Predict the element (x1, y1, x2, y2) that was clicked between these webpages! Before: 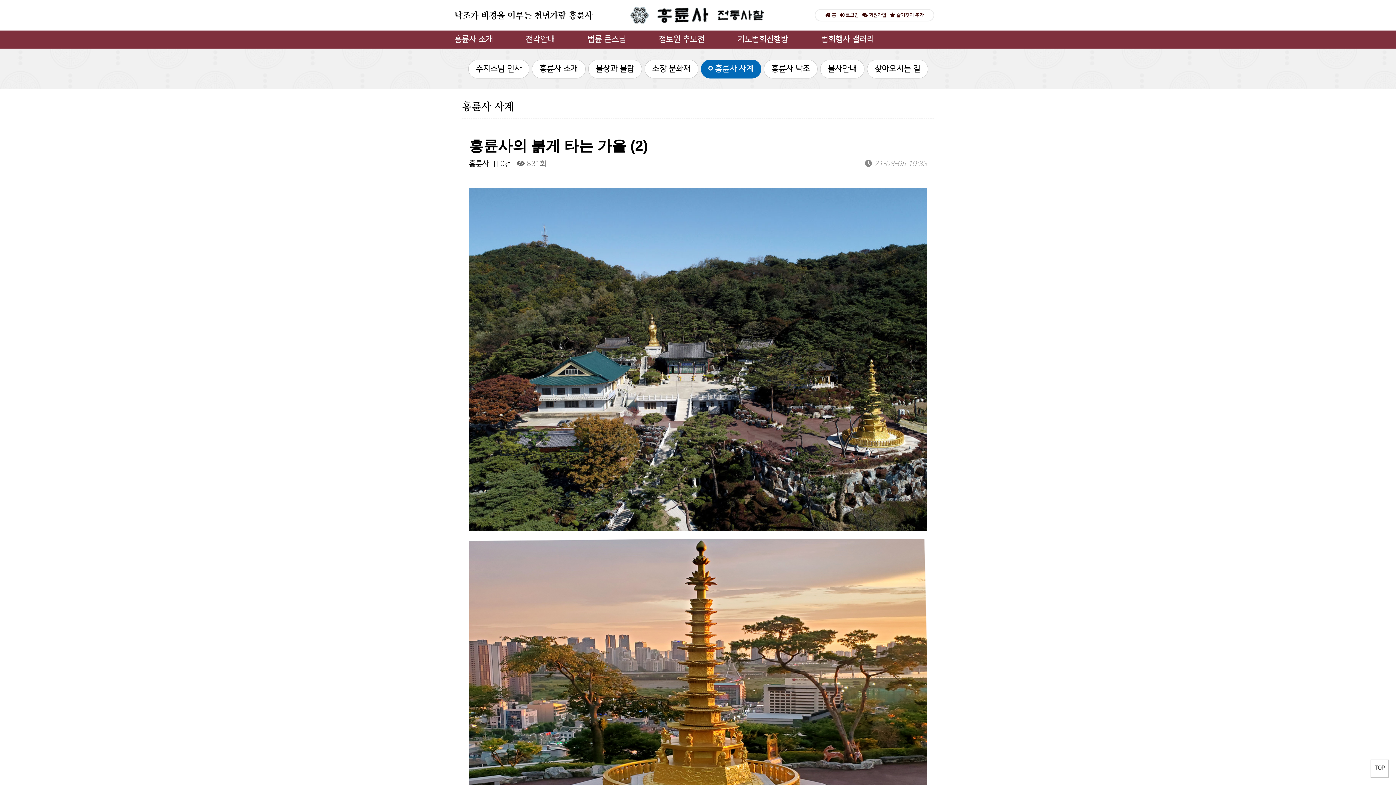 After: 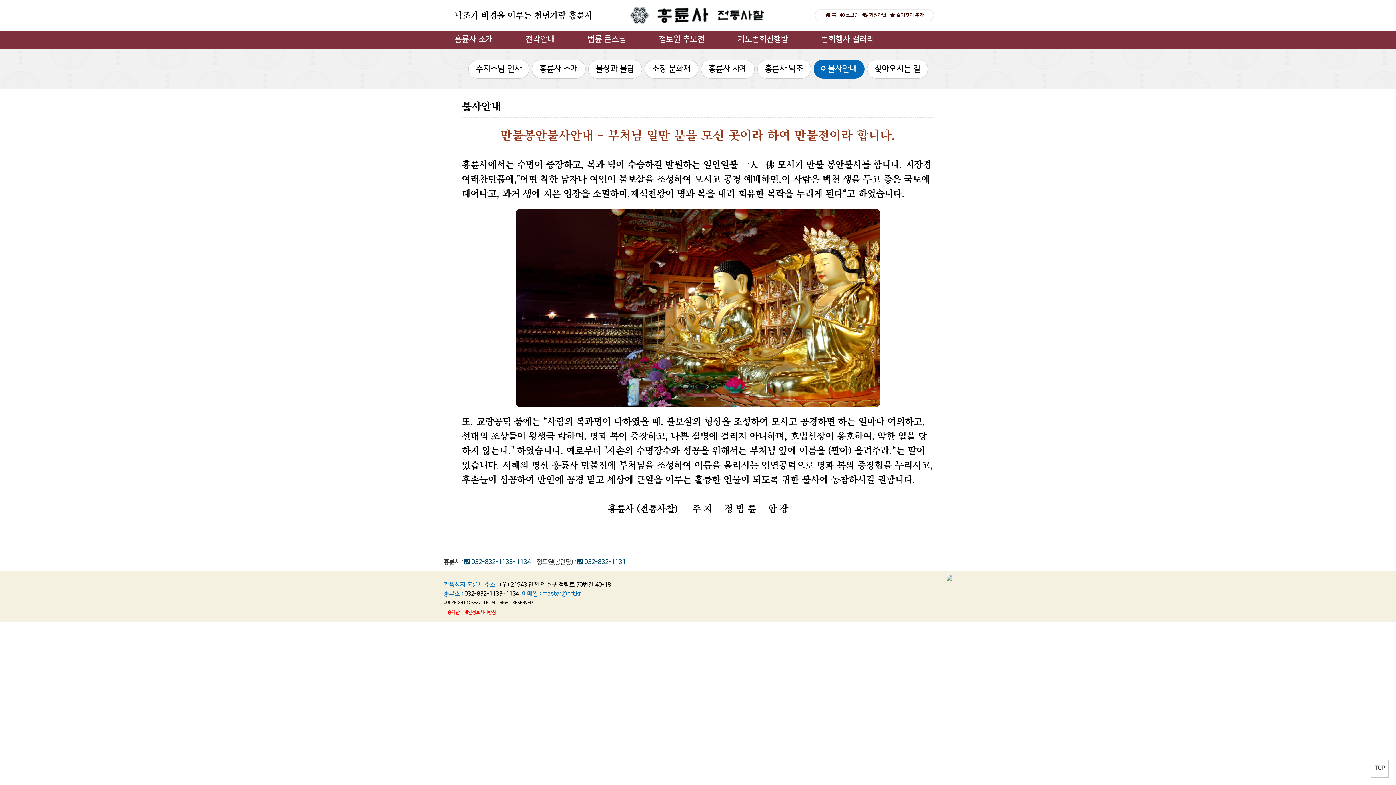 Action: label: 불사안내 bbox: (819, 65, 864, 73)